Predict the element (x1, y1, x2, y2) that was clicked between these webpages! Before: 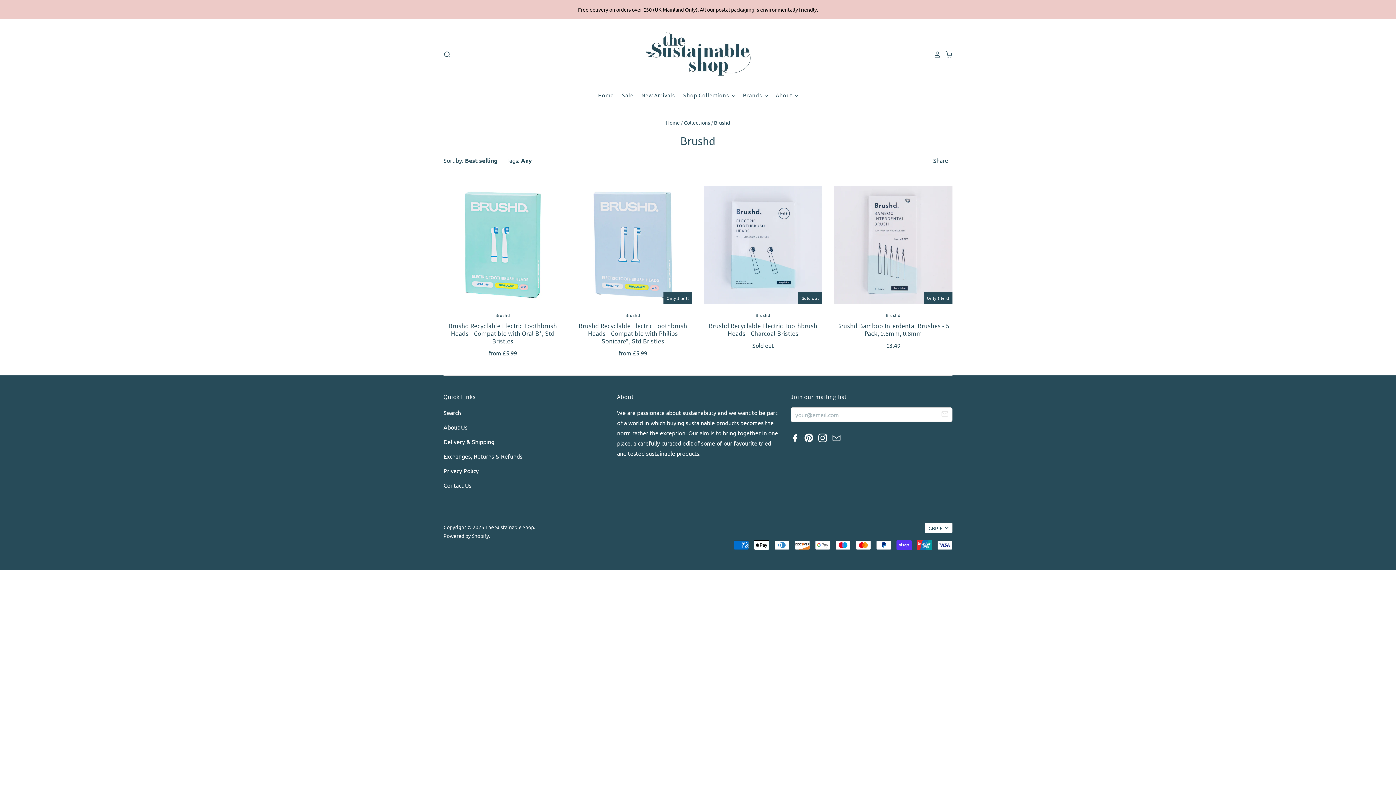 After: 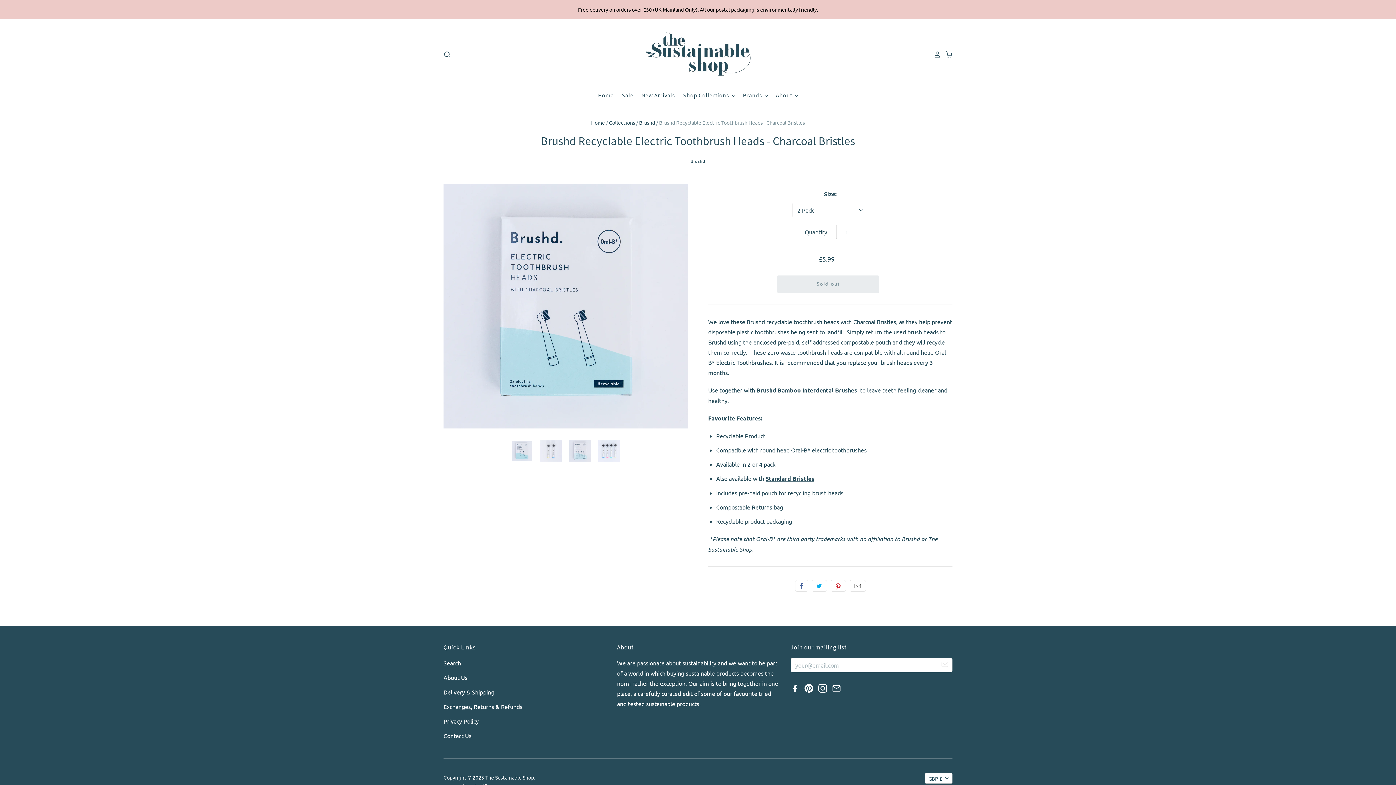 Action: bbox: (708, 321, 817, 337) label: Brushd Recyclable Electric Toothbrush Heads - Charcoal Bristles